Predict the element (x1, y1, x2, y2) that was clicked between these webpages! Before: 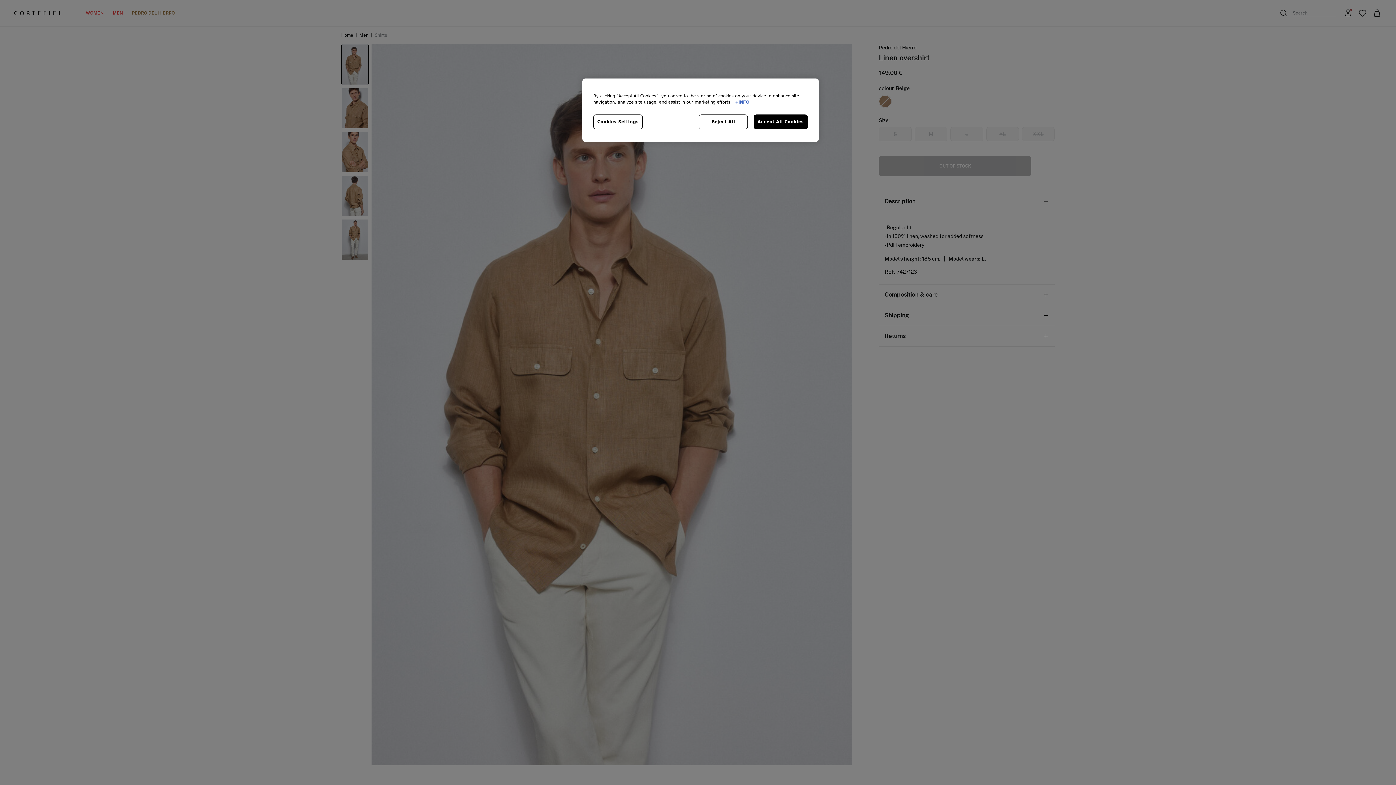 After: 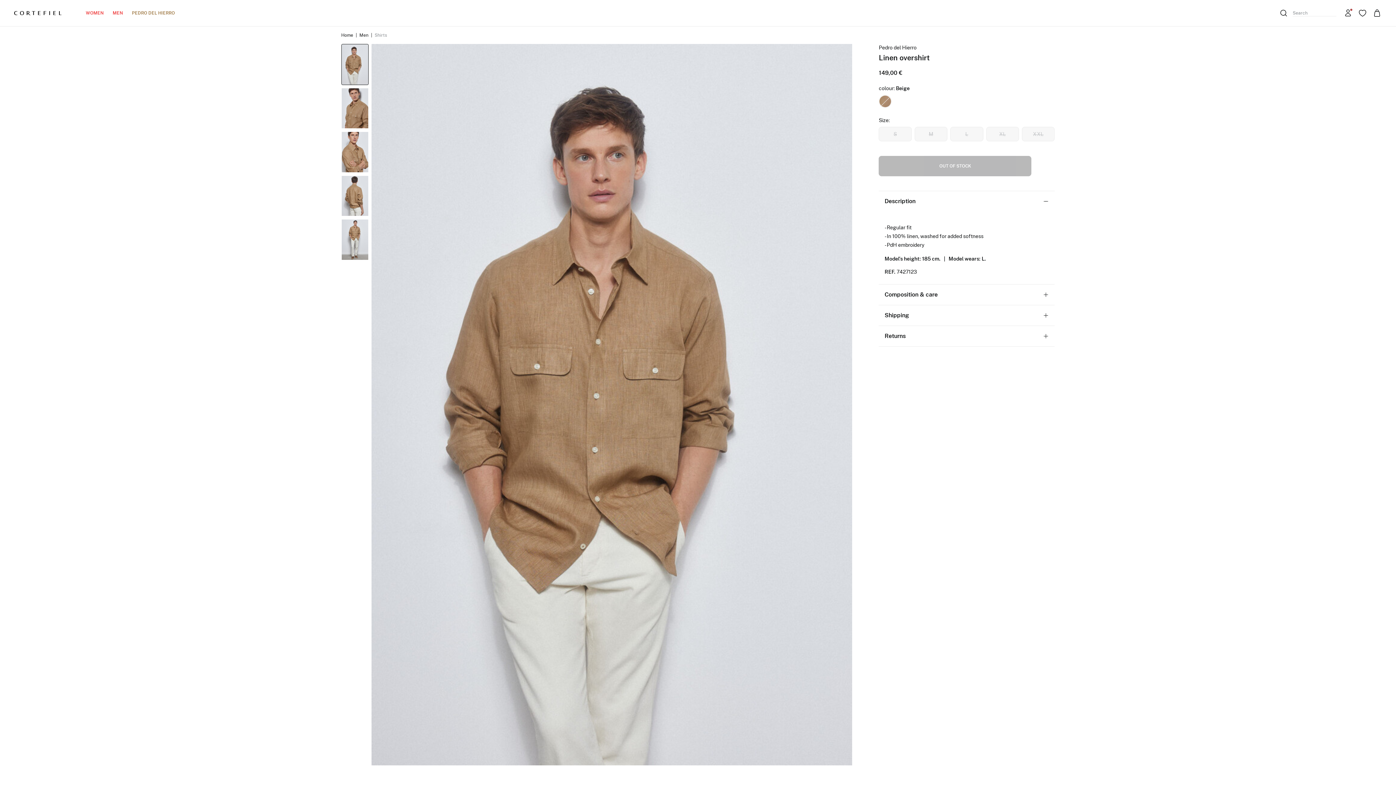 Action: label: Reject All bbox: (699, 114, 748, 129)